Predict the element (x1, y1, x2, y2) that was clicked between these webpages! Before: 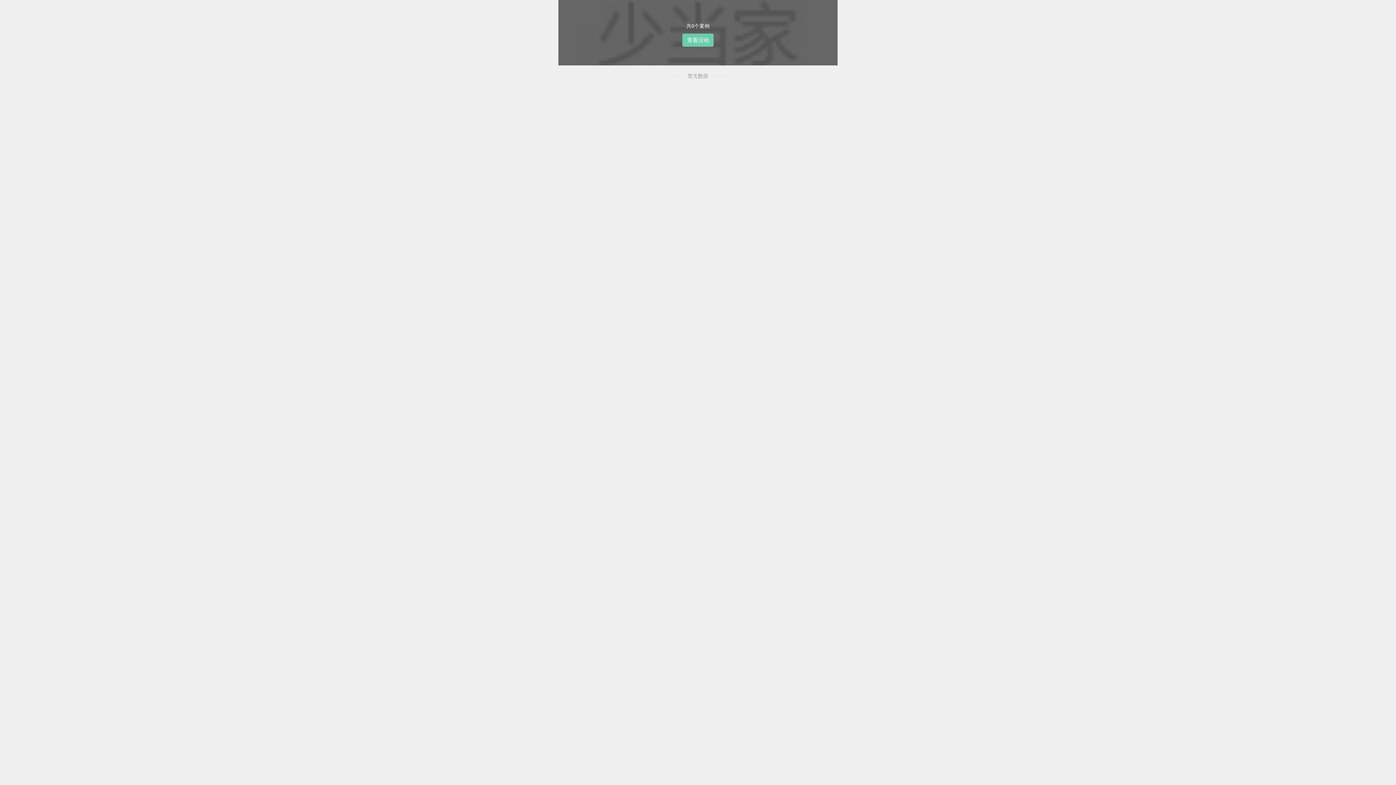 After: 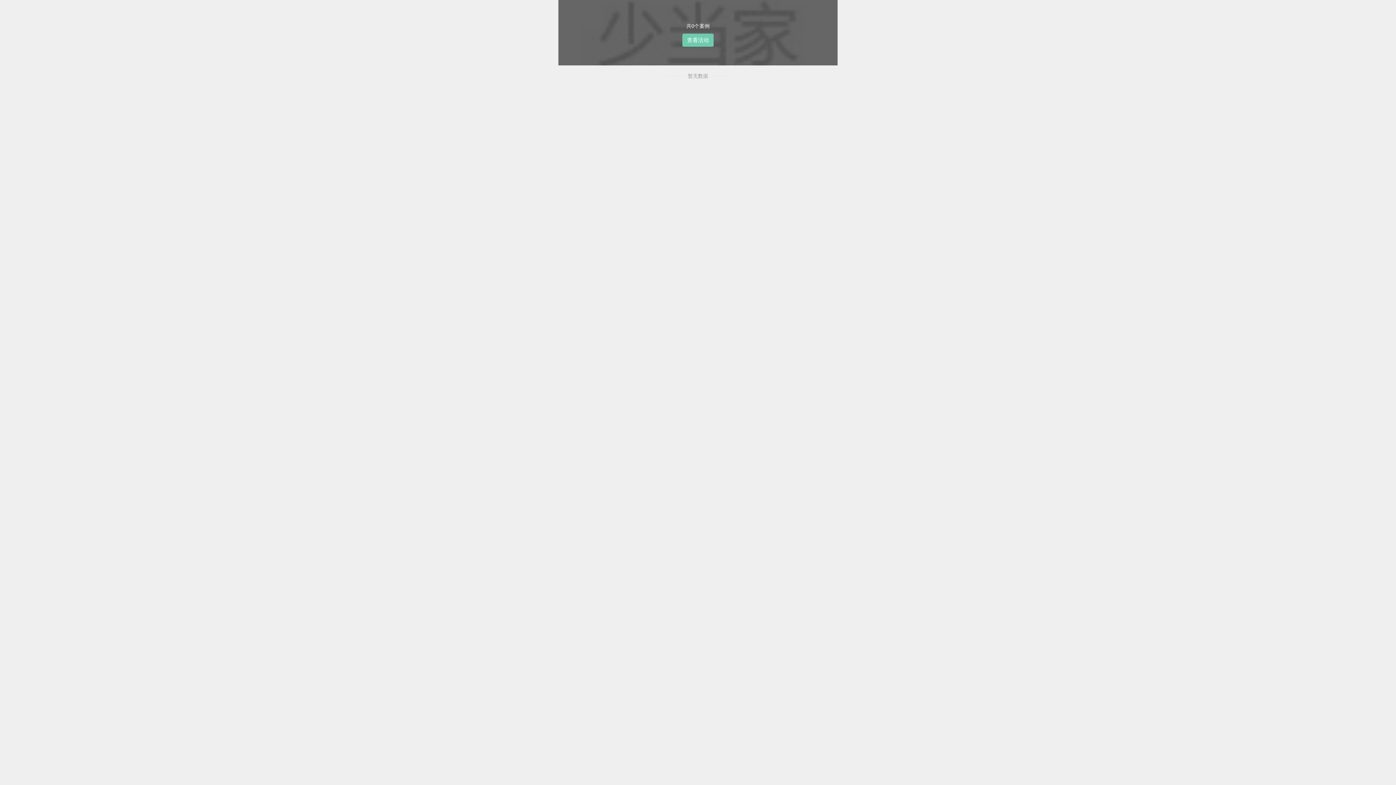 Action: bbox: (682, 33, 713, 46) label: 查看活动